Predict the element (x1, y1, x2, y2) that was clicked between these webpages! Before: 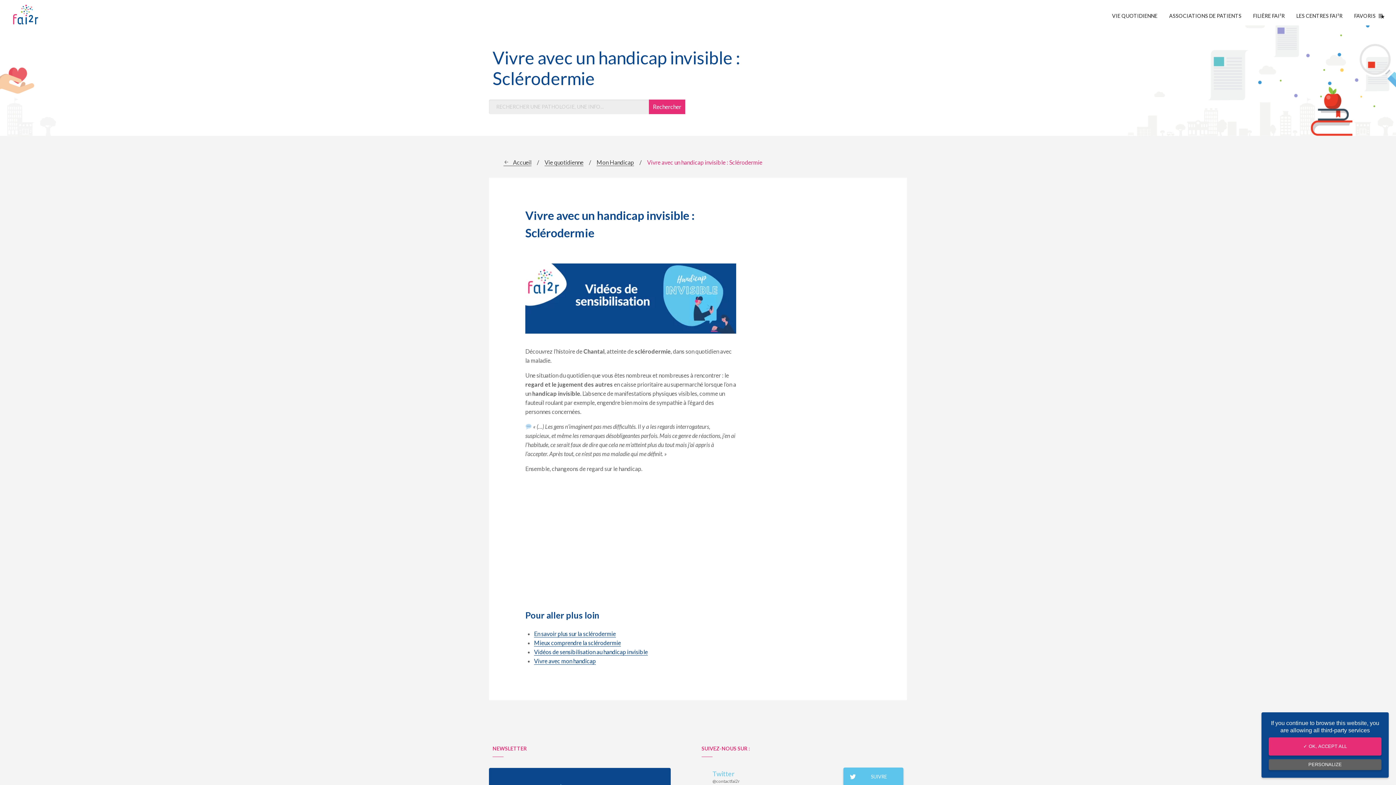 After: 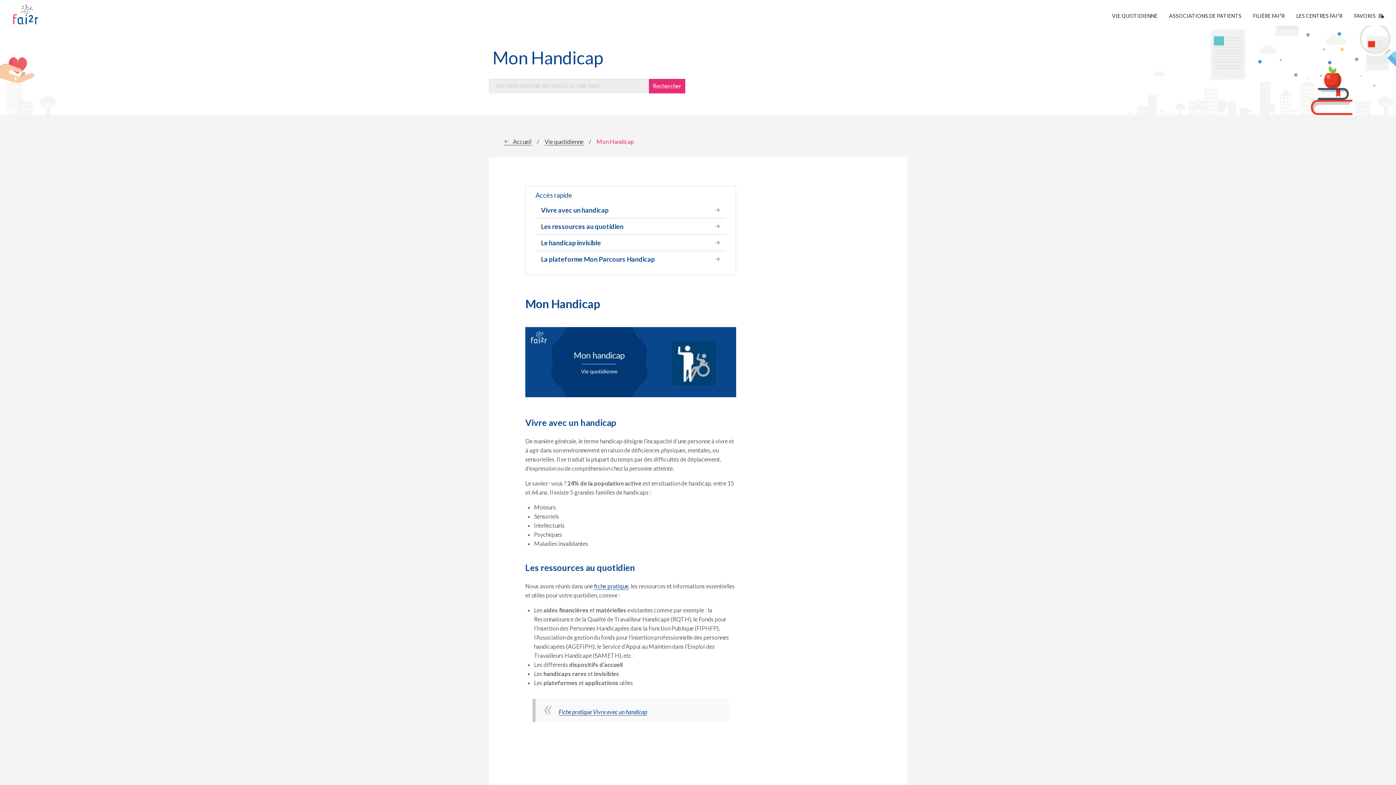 Action: label: Vivre avec mon handicap bbox: (534, 657, 596, 665)